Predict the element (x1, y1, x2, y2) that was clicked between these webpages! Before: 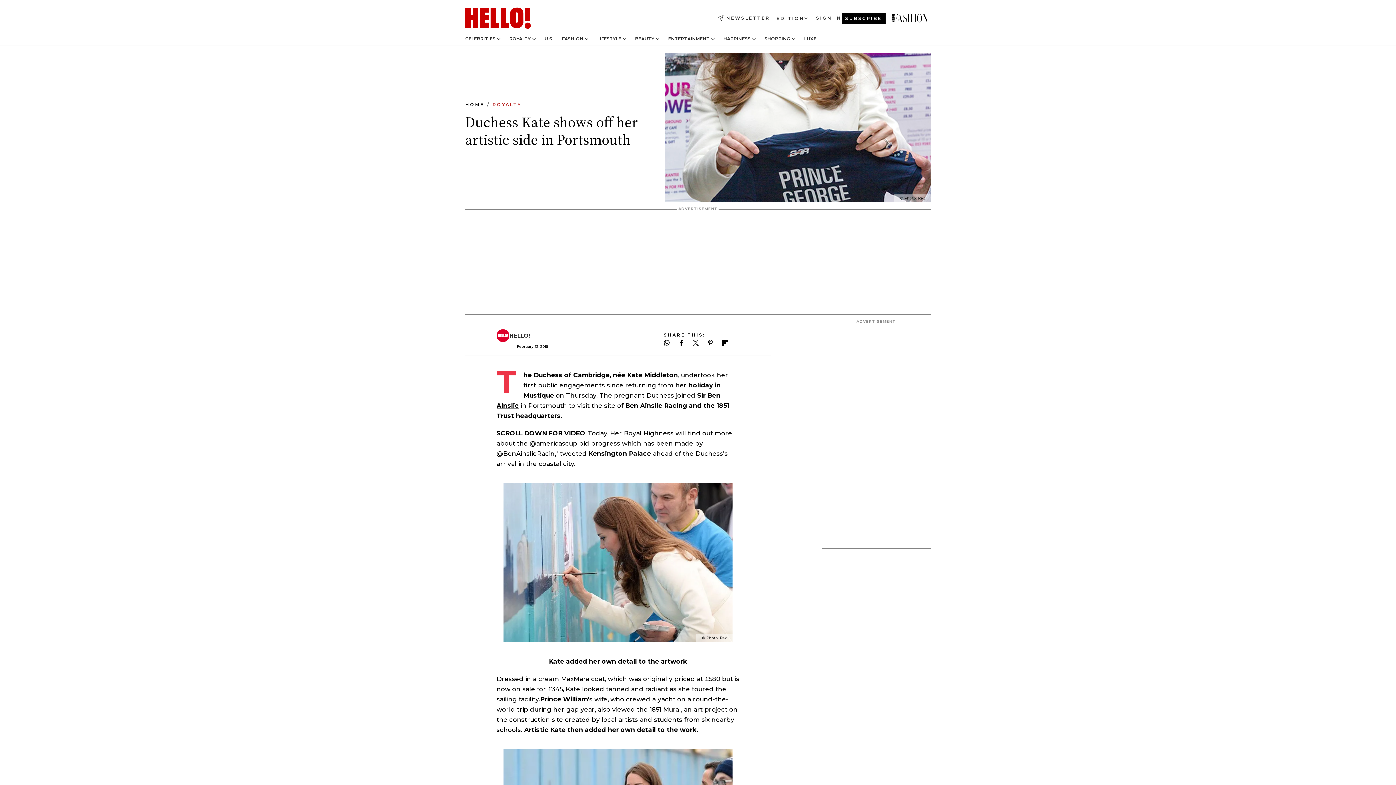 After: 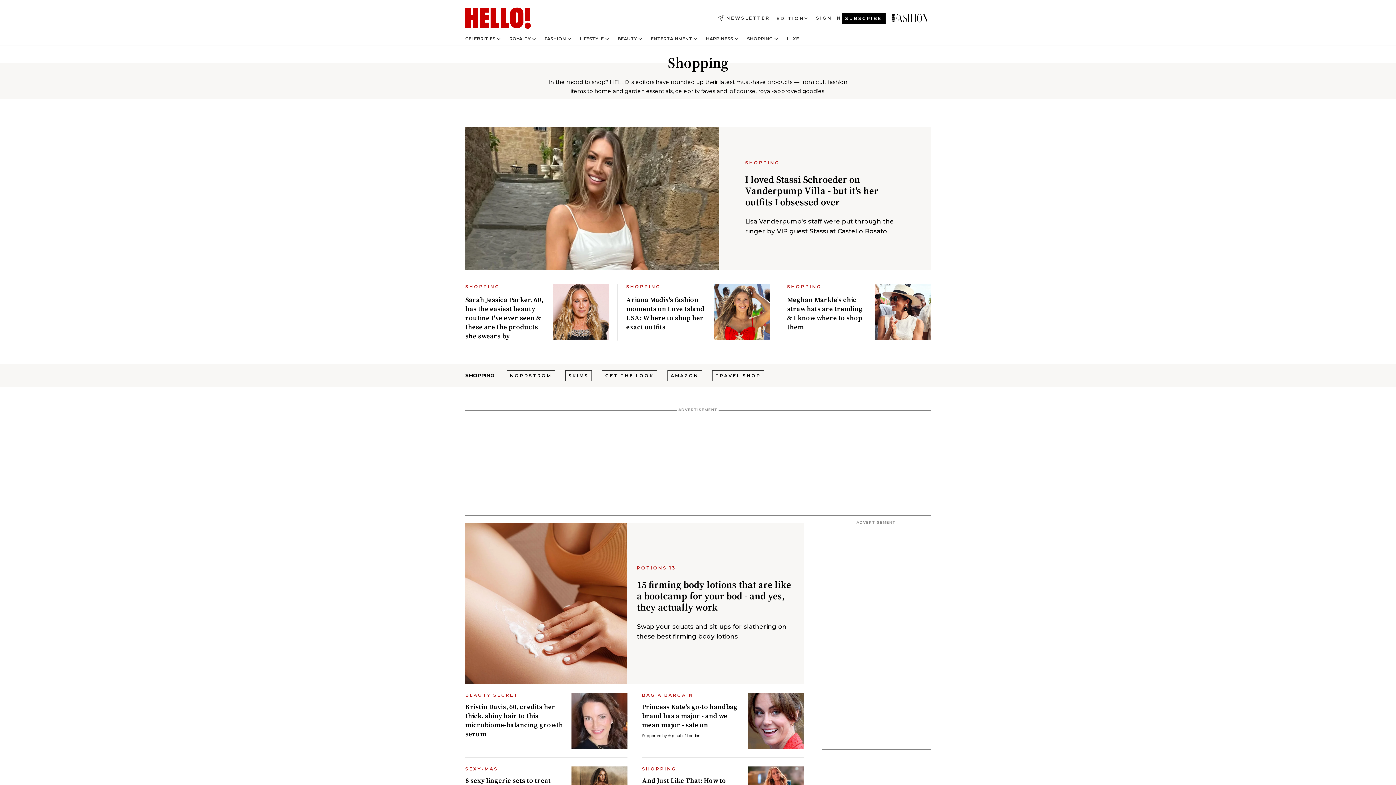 Action: label: SHOPPING bbox: (764, 36, 790, 41)